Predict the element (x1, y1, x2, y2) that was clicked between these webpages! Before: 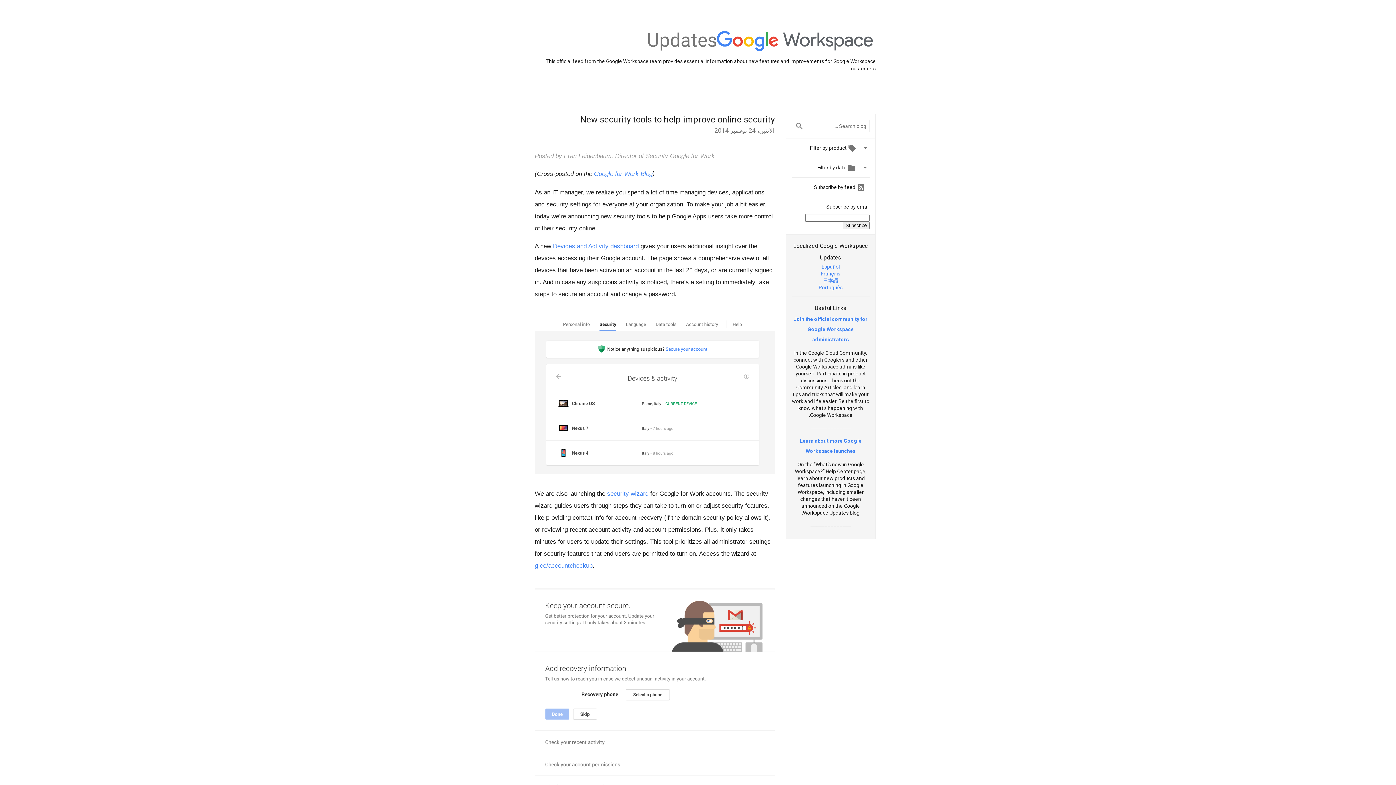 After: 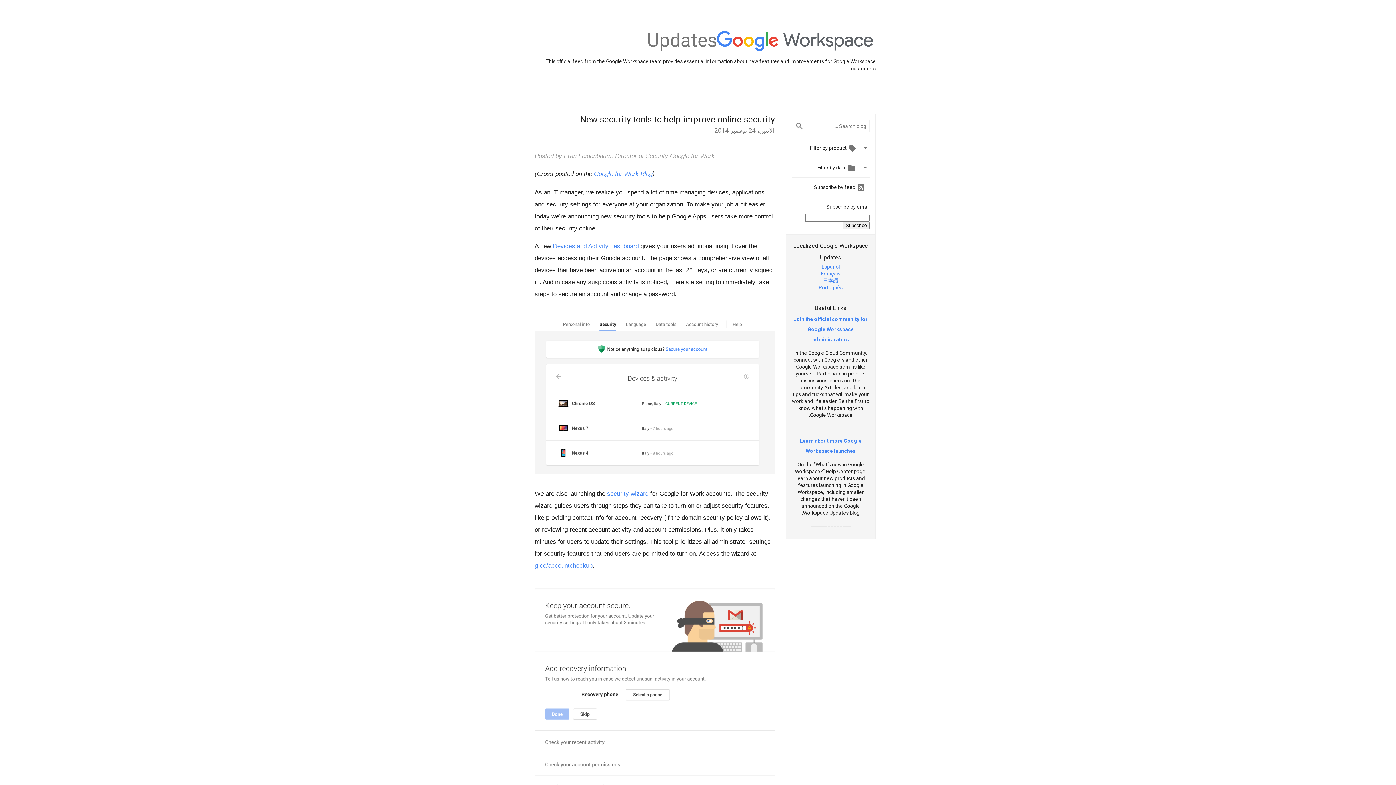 Action: bbox: (821, 270, 840, 276) label: Français